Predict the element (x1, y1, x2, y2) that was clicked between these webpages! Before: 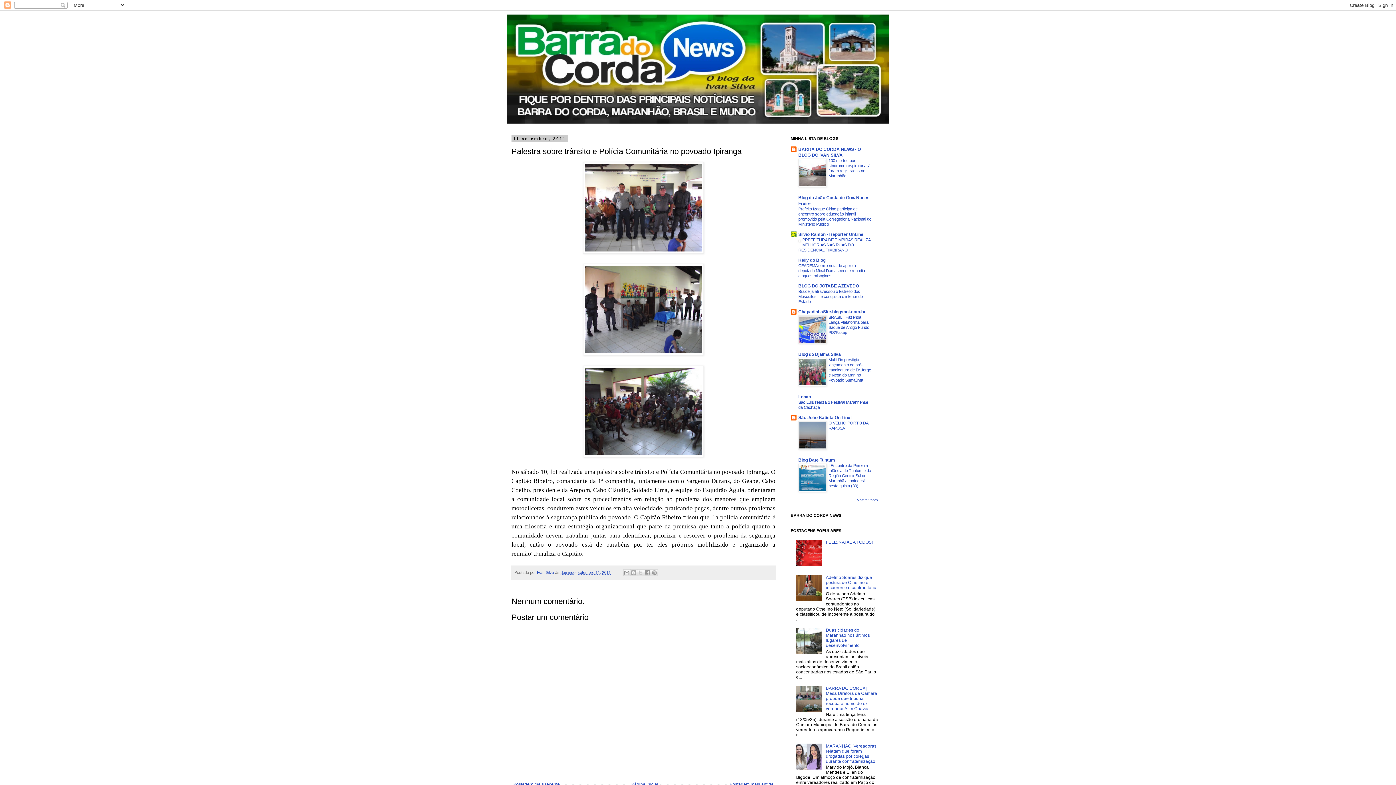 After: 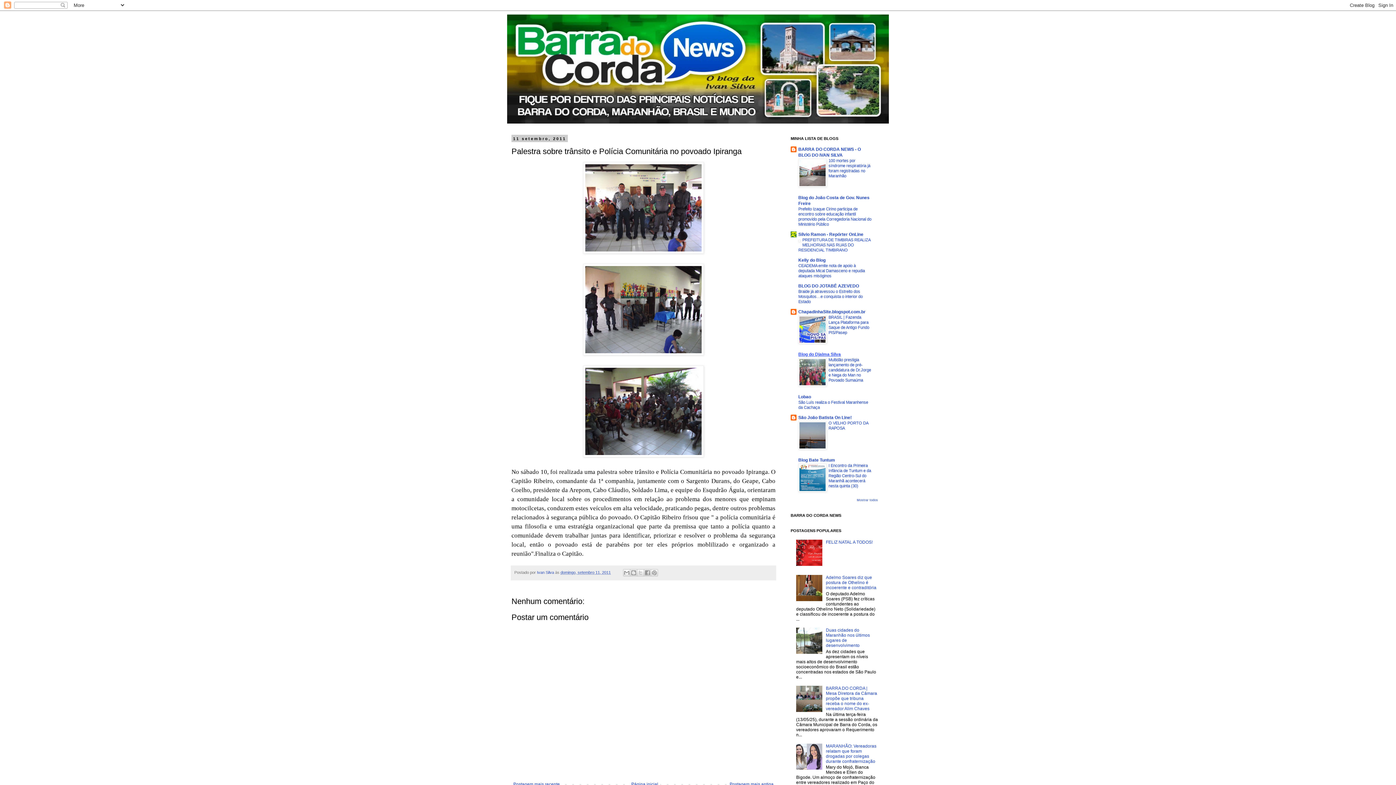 Action: label: Blog do Djalma Silva bbox: (798, 352, 841, 357)